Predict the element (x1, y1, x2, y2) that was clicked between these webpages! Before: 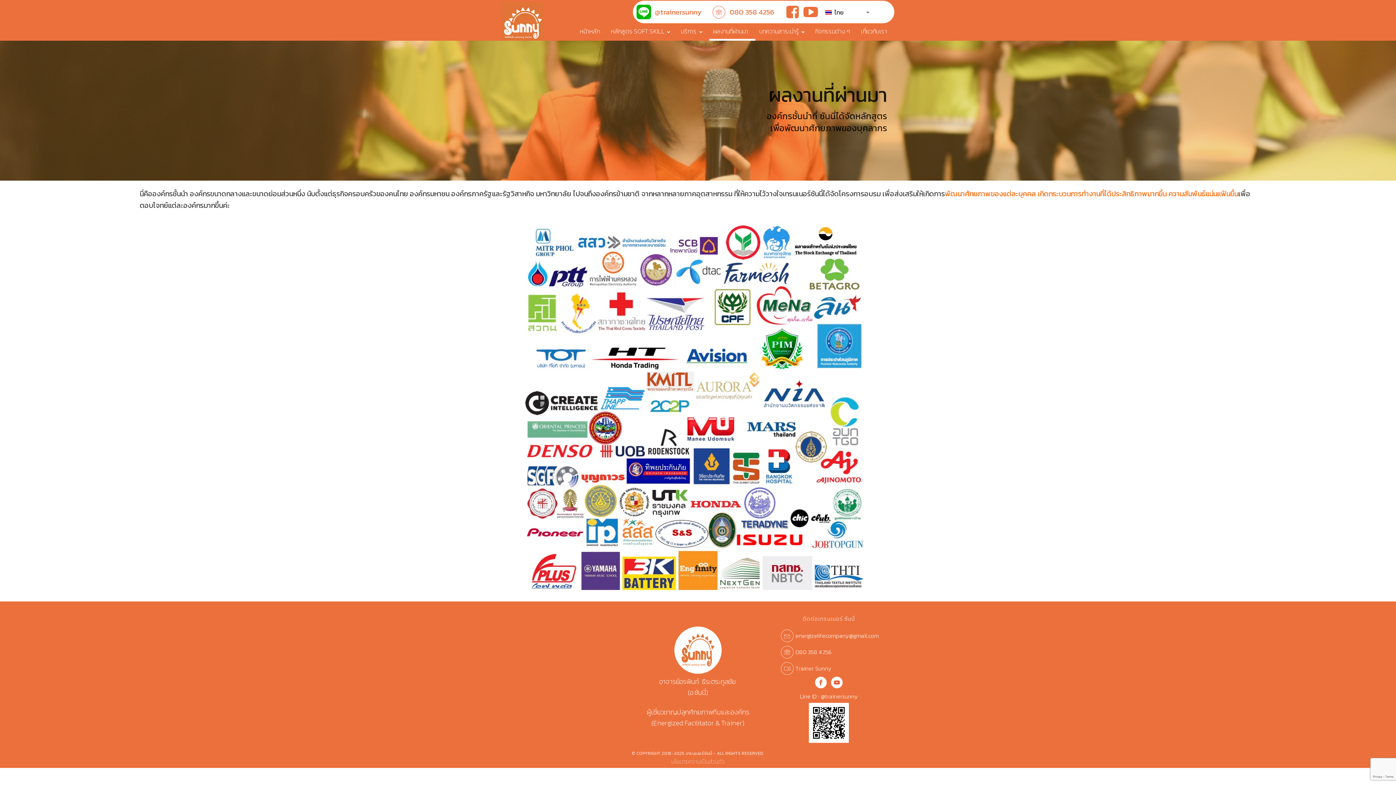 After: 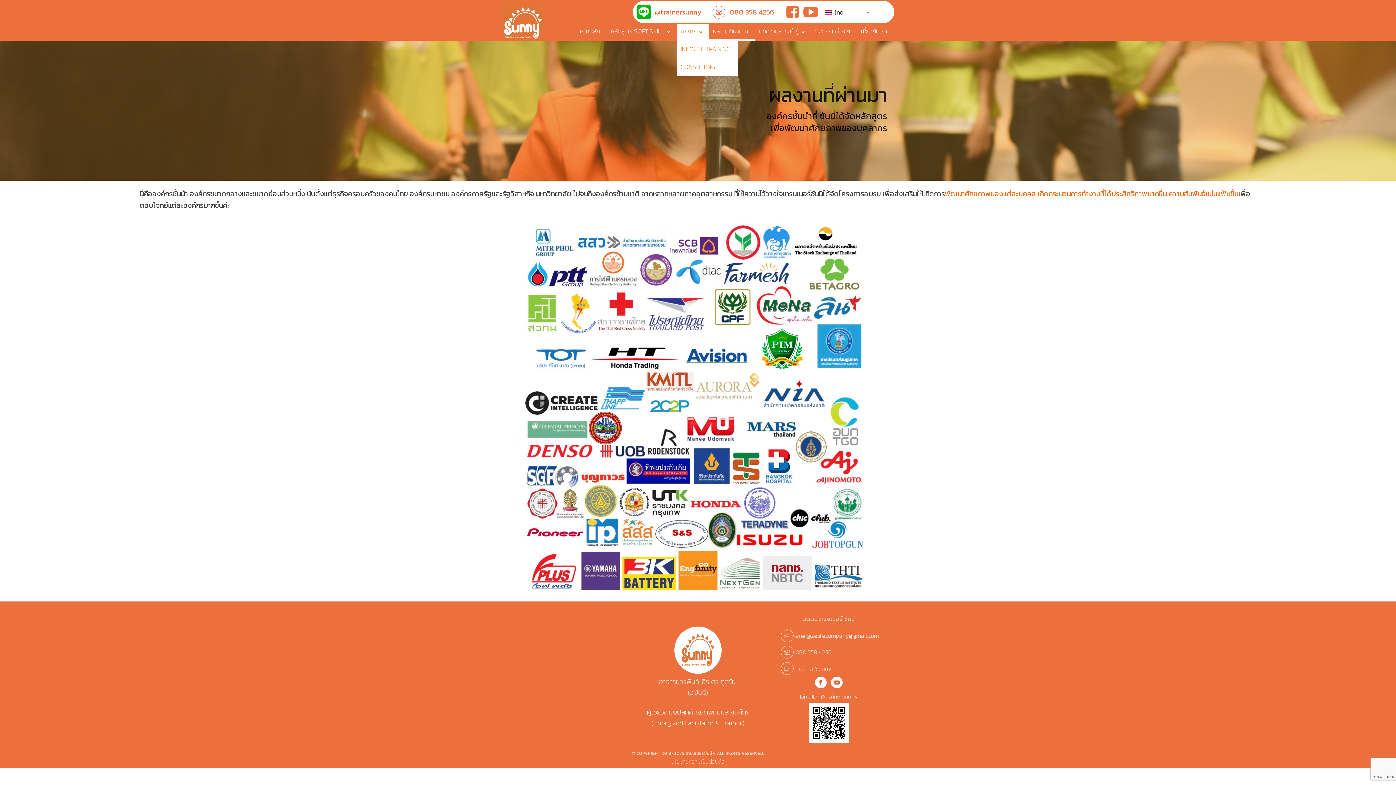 Action: label: บริการ bbox: (677, 22, 709, 40)